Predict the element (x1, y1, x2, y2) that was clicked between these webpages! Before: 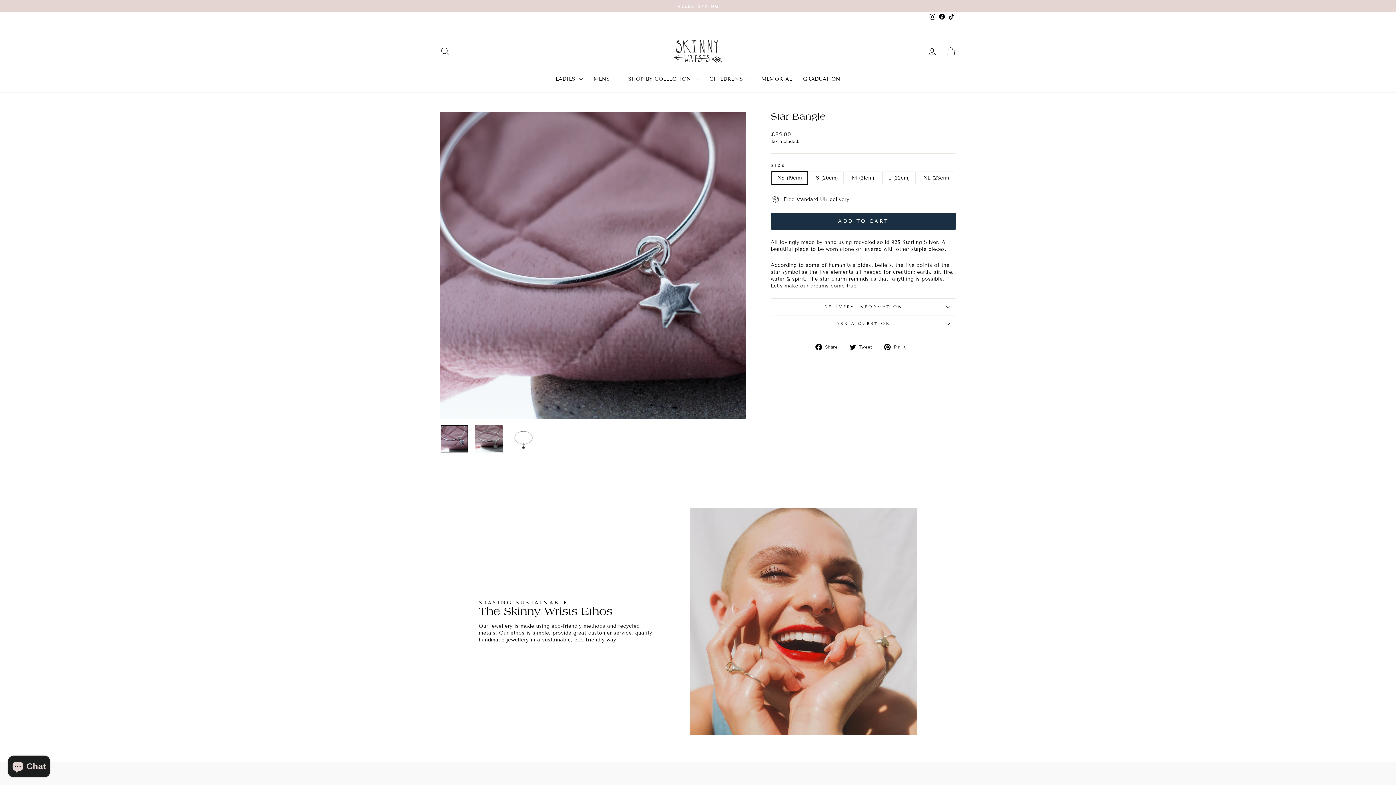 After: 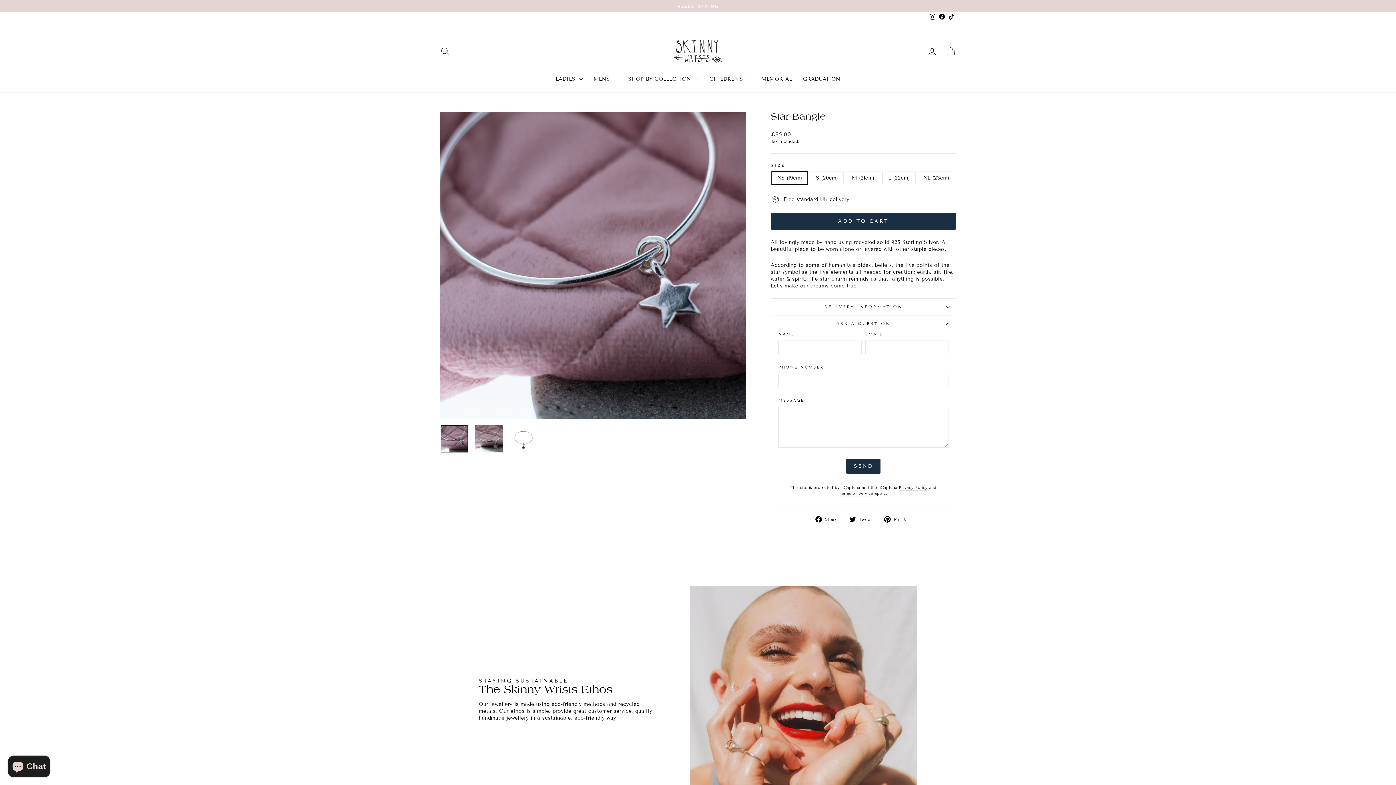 Action: label: ASK A QUESTION bbox: (770, 315, 956, 332)